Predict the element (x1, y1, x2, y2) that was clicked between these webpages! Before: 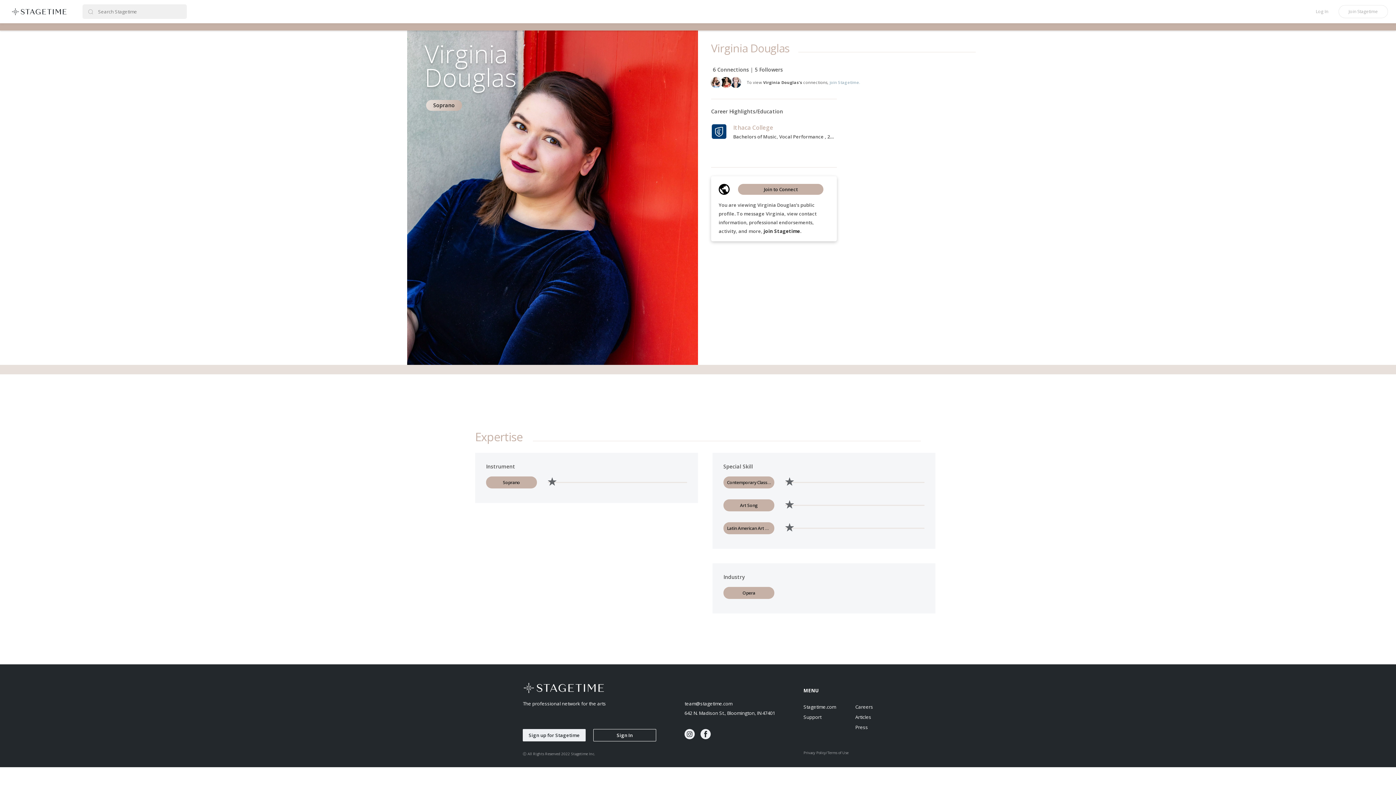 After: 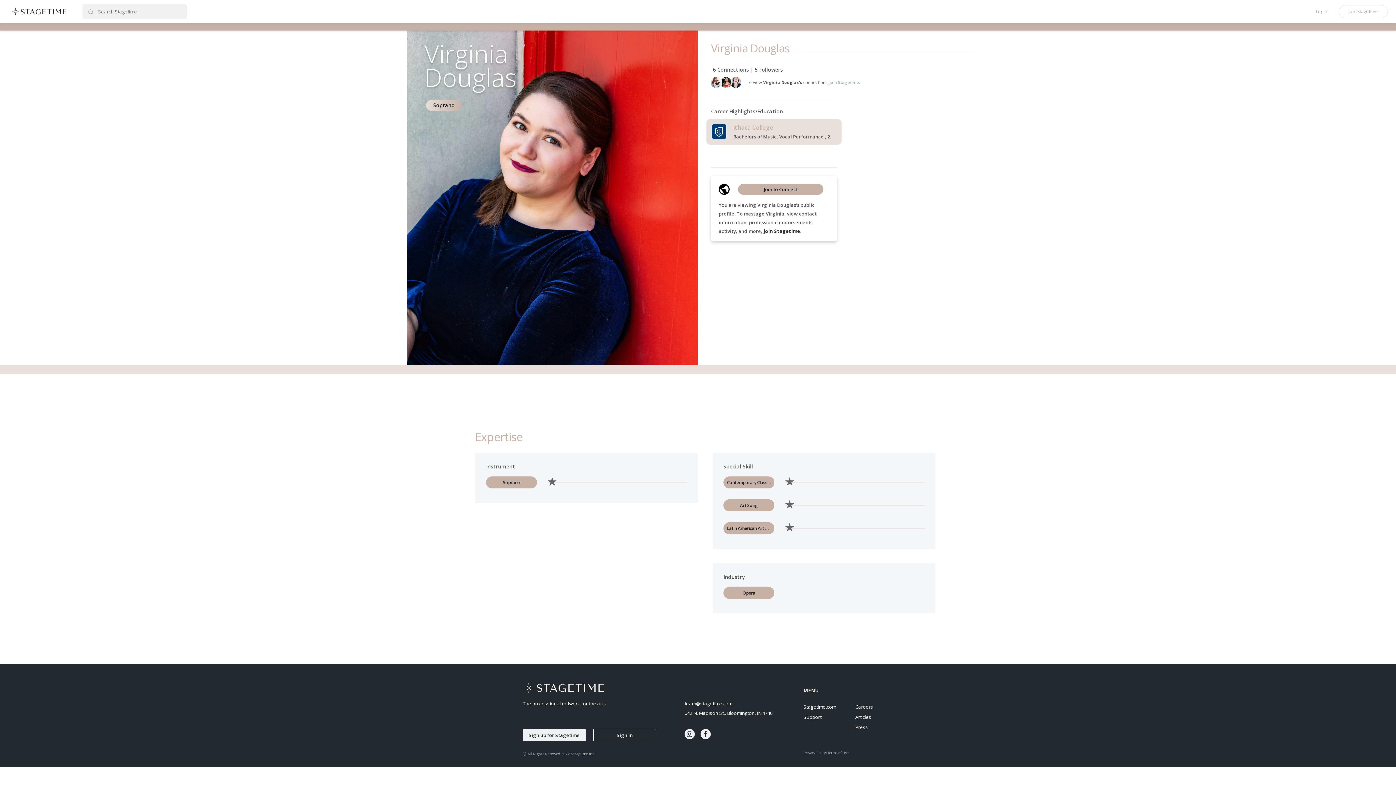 Action: bbox: (706, 119, 841, 144) label: Ithaca College
Bachelors of Music, Vocal Performance , 2015-2019